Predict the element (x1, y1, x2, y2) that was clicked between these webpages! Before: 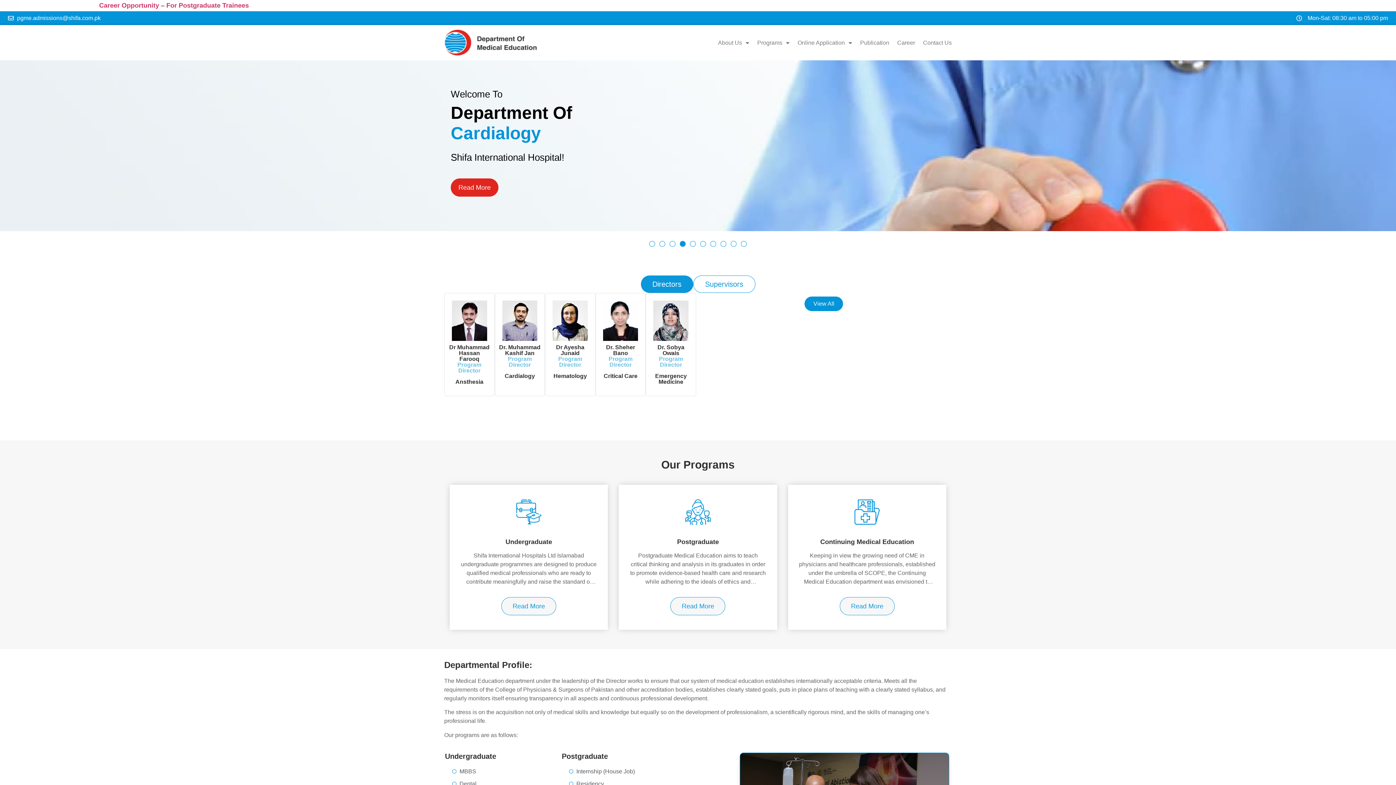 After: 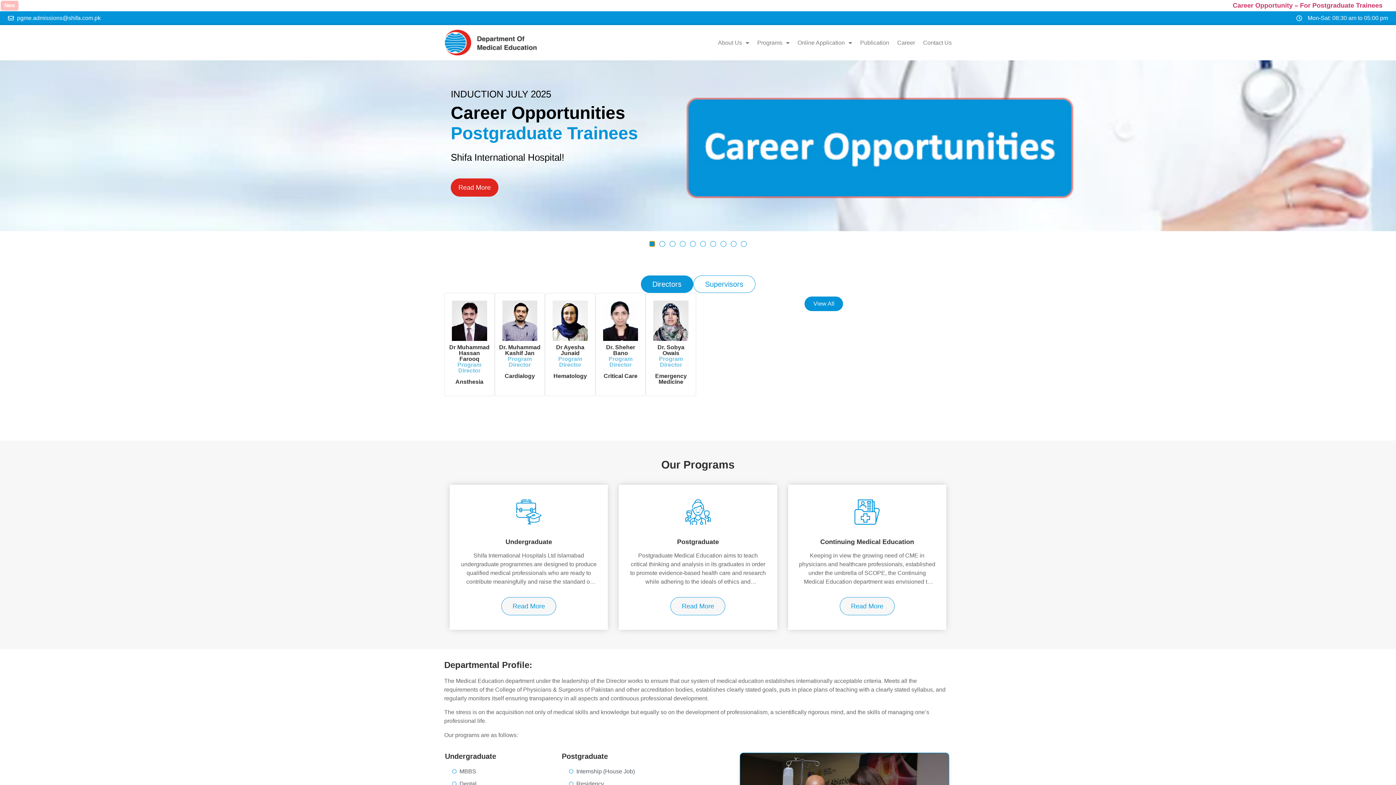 Action: bbox: (649, 241, 655, 246) label: Go to slide 1